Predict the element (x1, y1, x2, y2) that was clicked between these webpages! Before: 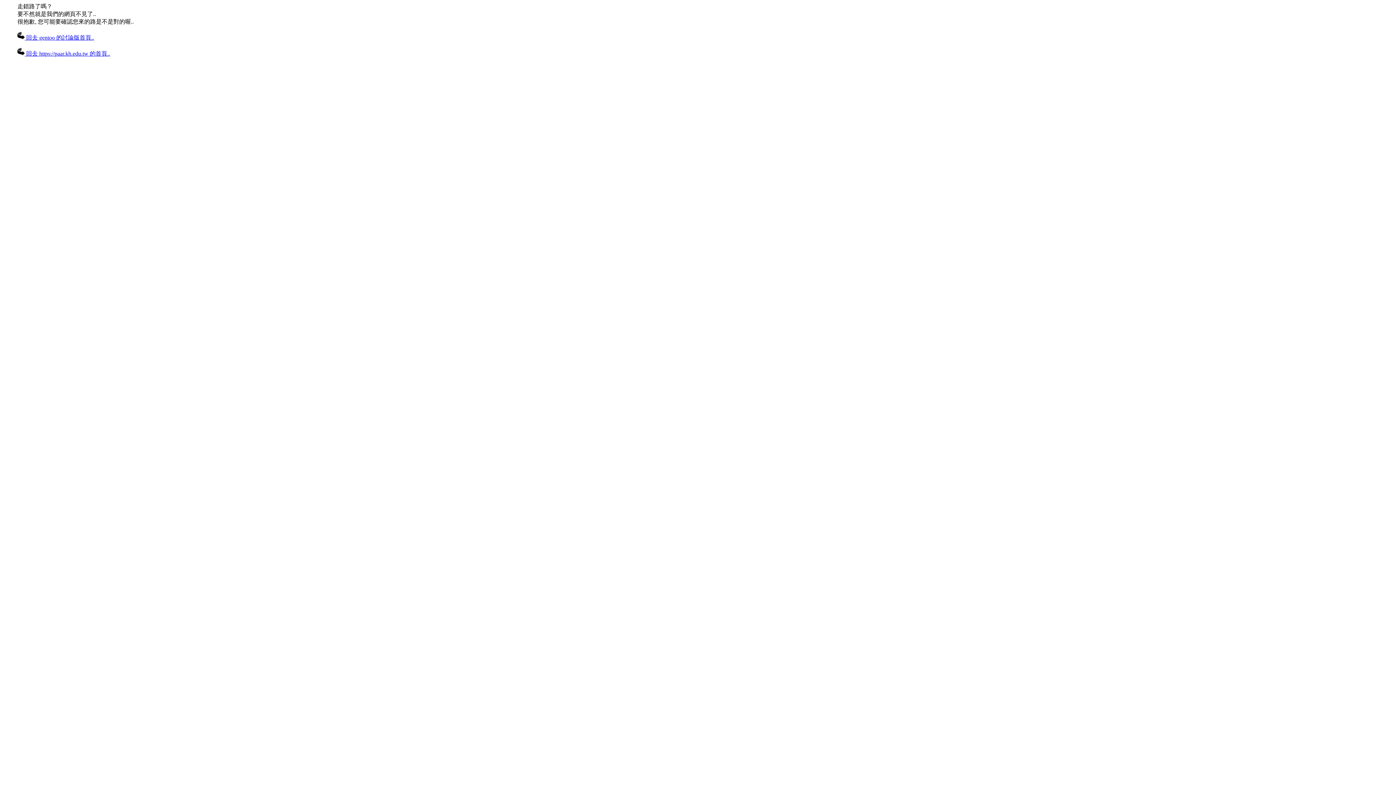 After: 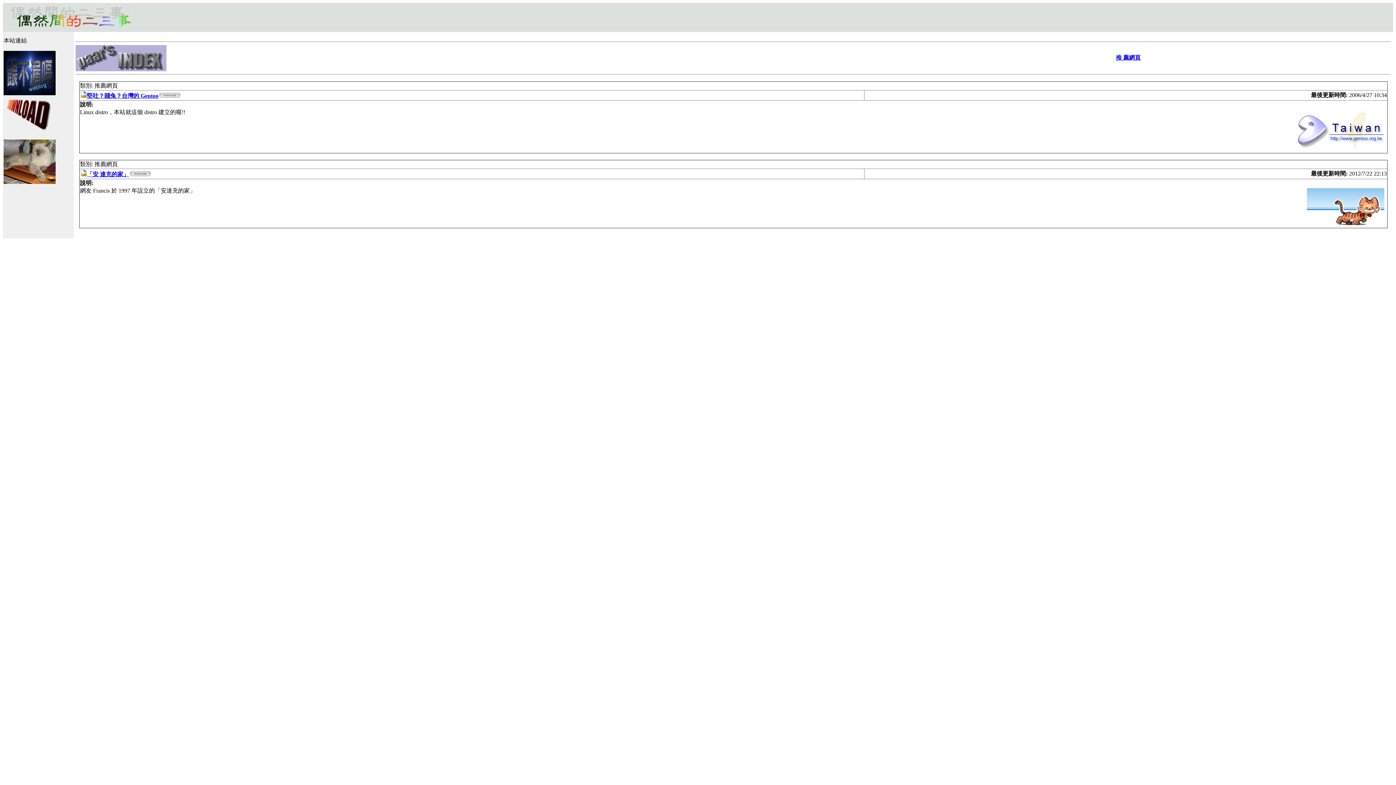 Action: bbox: (17, 50, 110, 56) label:  回去 https://paar.kh.edu.tw 的首頁..